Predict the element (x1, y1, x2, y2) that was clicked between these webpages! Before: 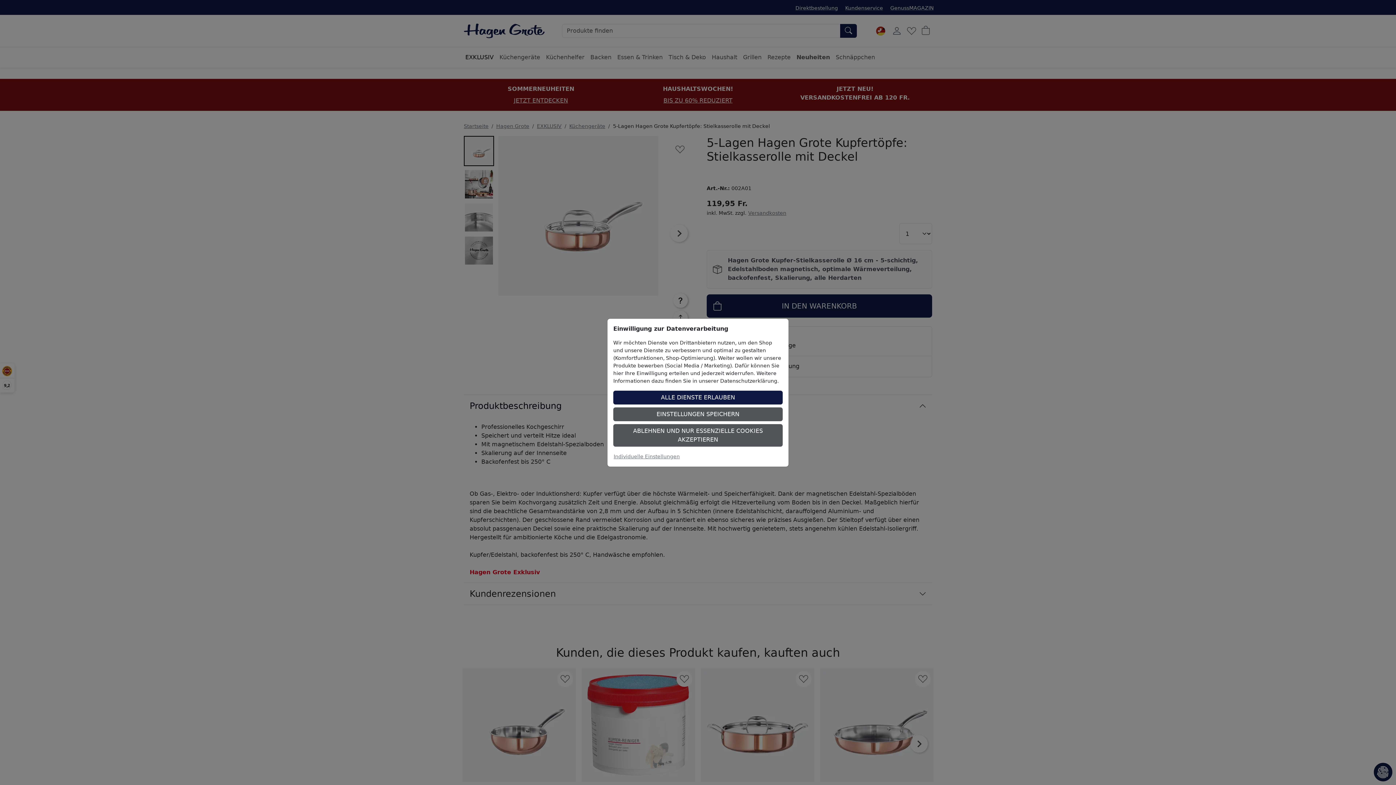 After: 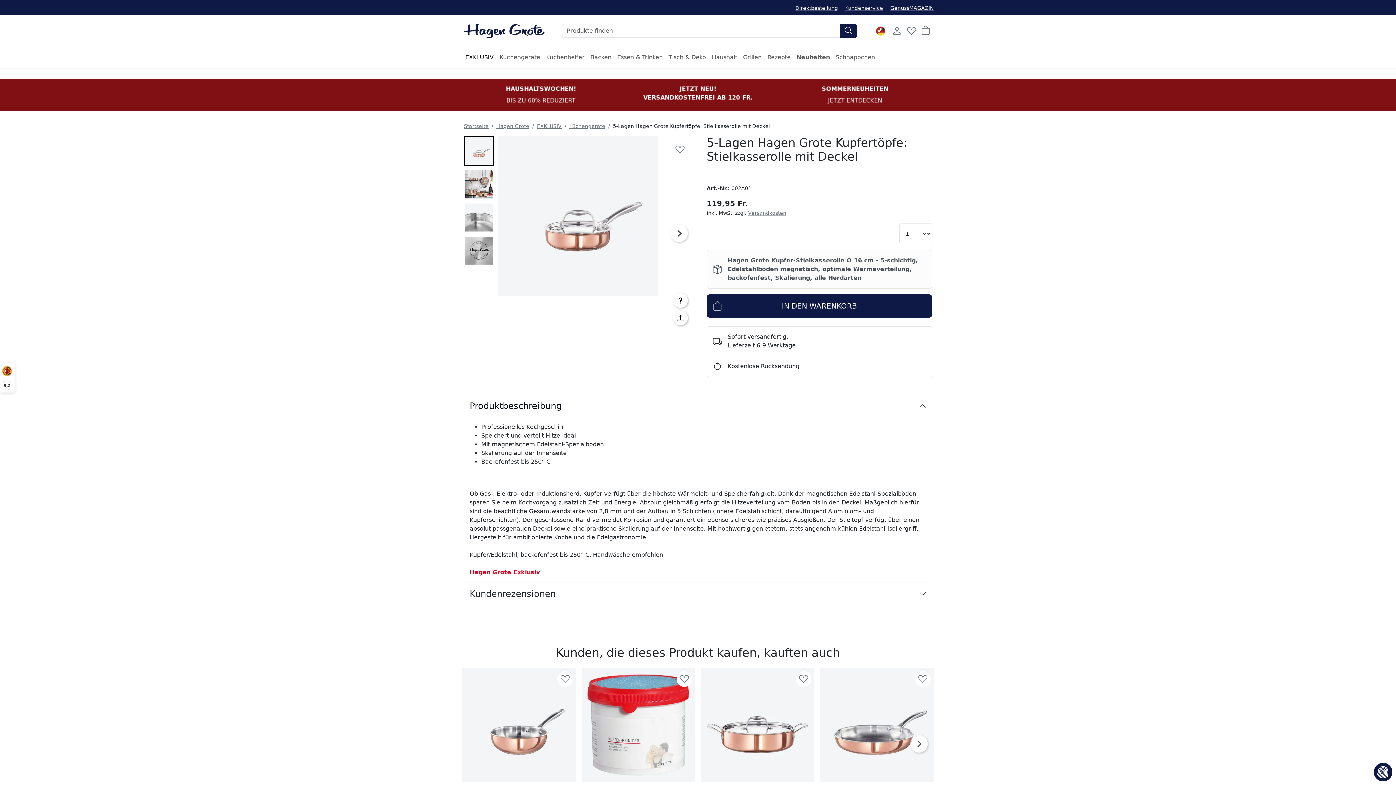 Action: label: ALLE DIENSTE ERLAUBEN bbox: (613, 390, 782, 404)